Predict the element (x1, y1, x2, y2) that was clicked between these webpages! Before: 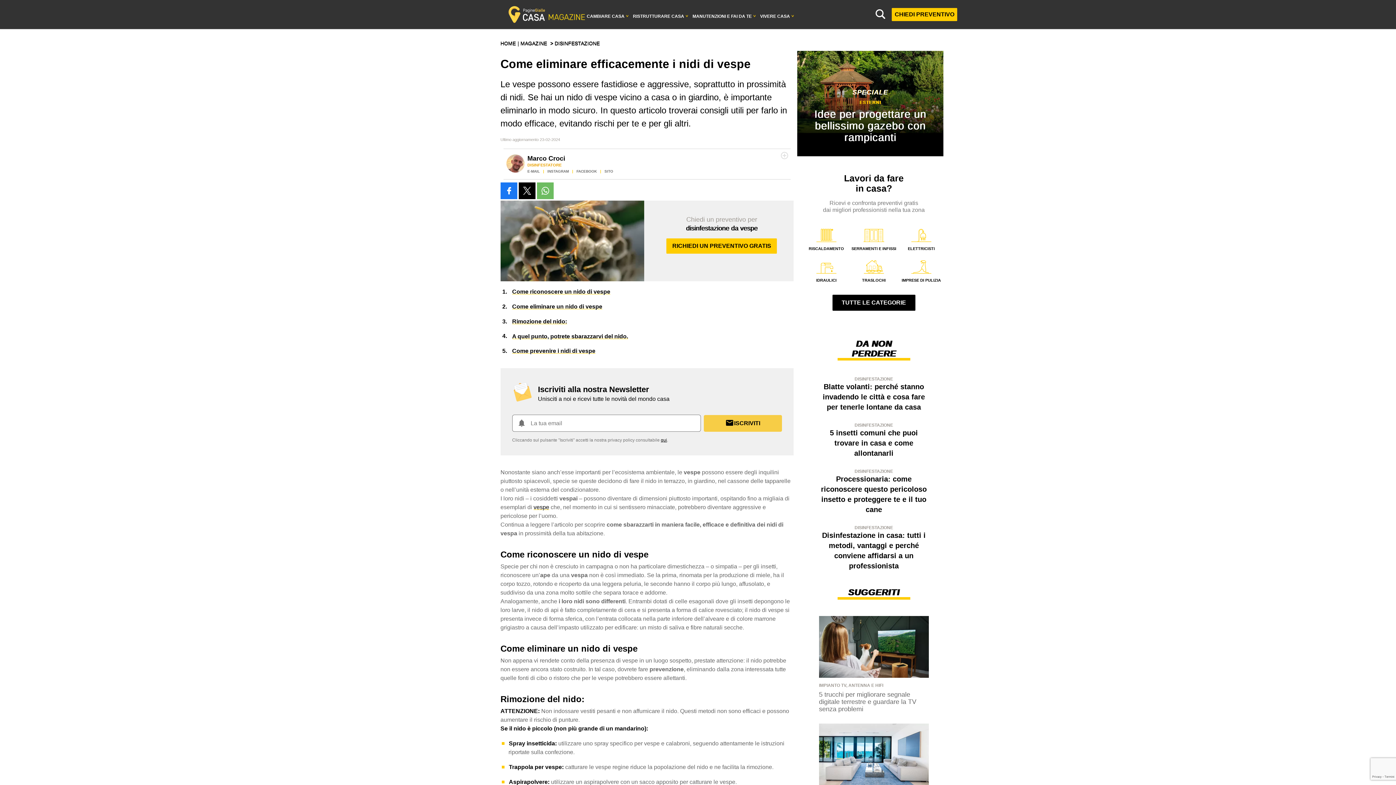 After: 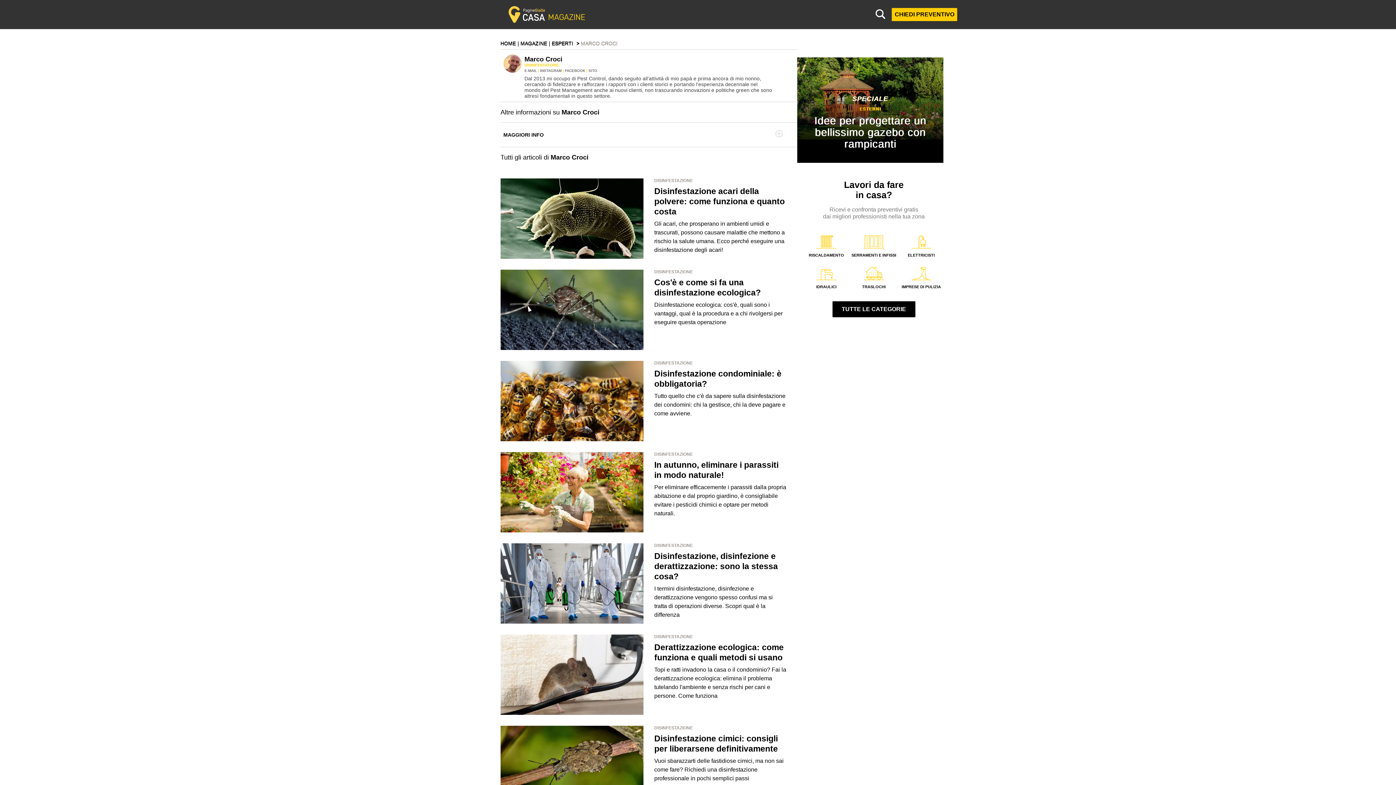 Action: bbox: (506, 154, 524, 174)